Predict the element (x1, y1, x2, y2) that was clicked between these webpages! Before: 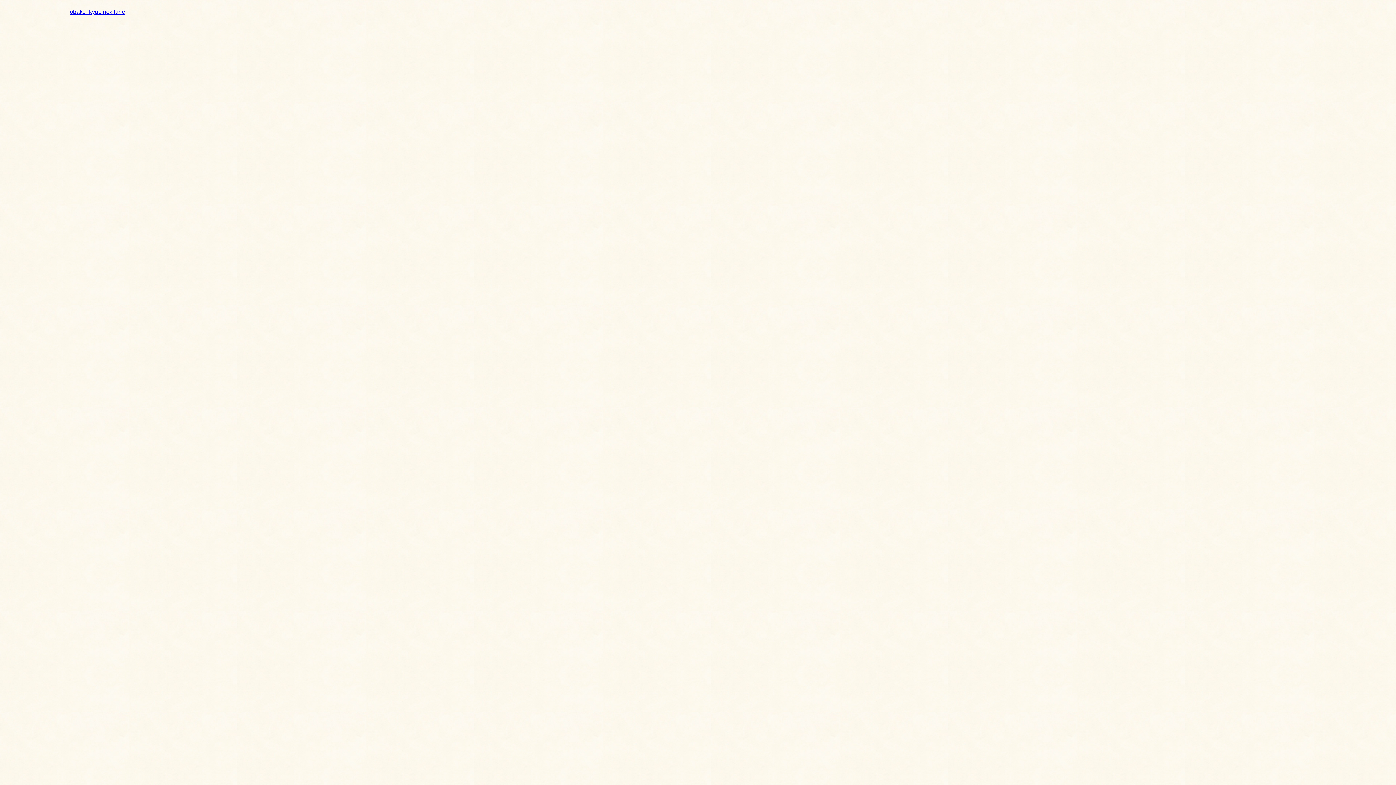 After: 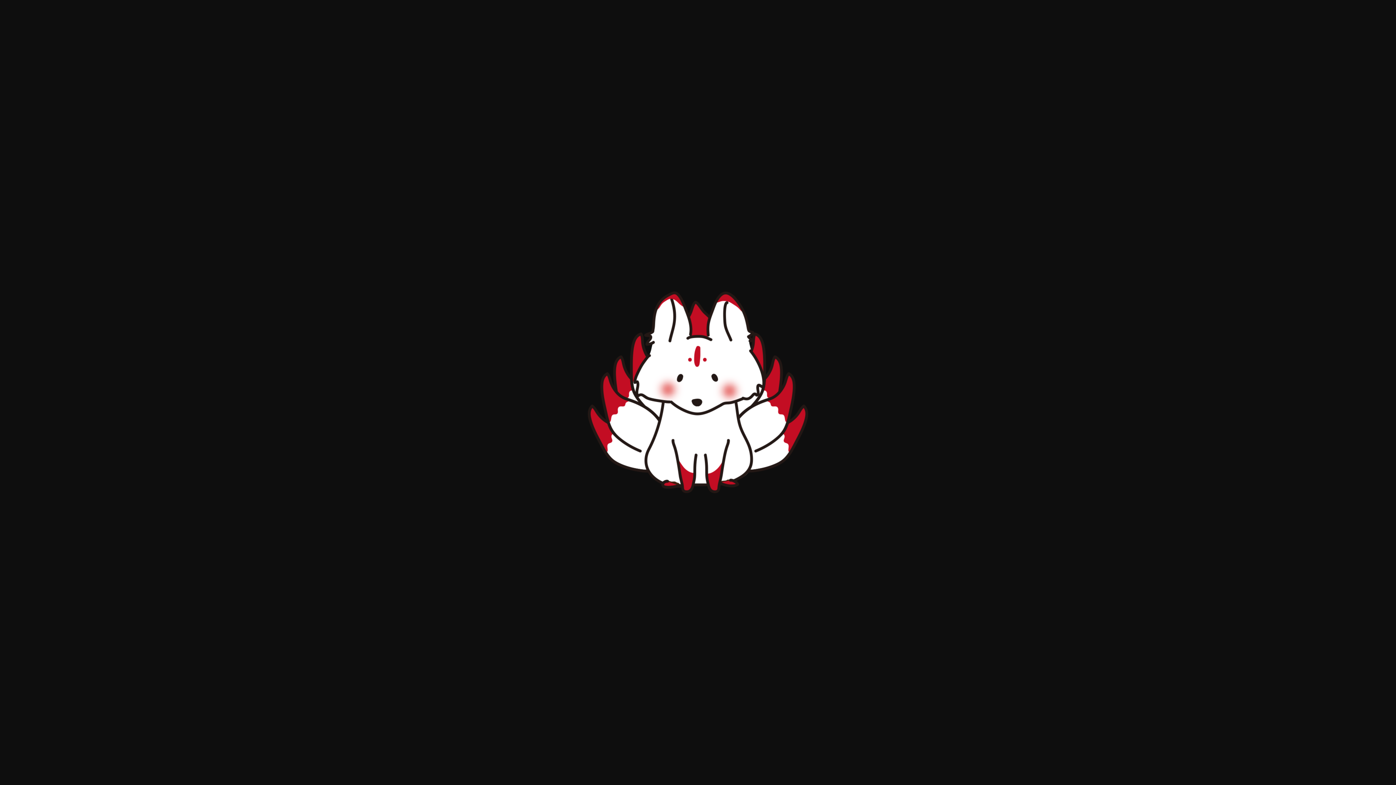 Action: label: obake_kyubinokitune bbox: (69, 8, 125, 14)